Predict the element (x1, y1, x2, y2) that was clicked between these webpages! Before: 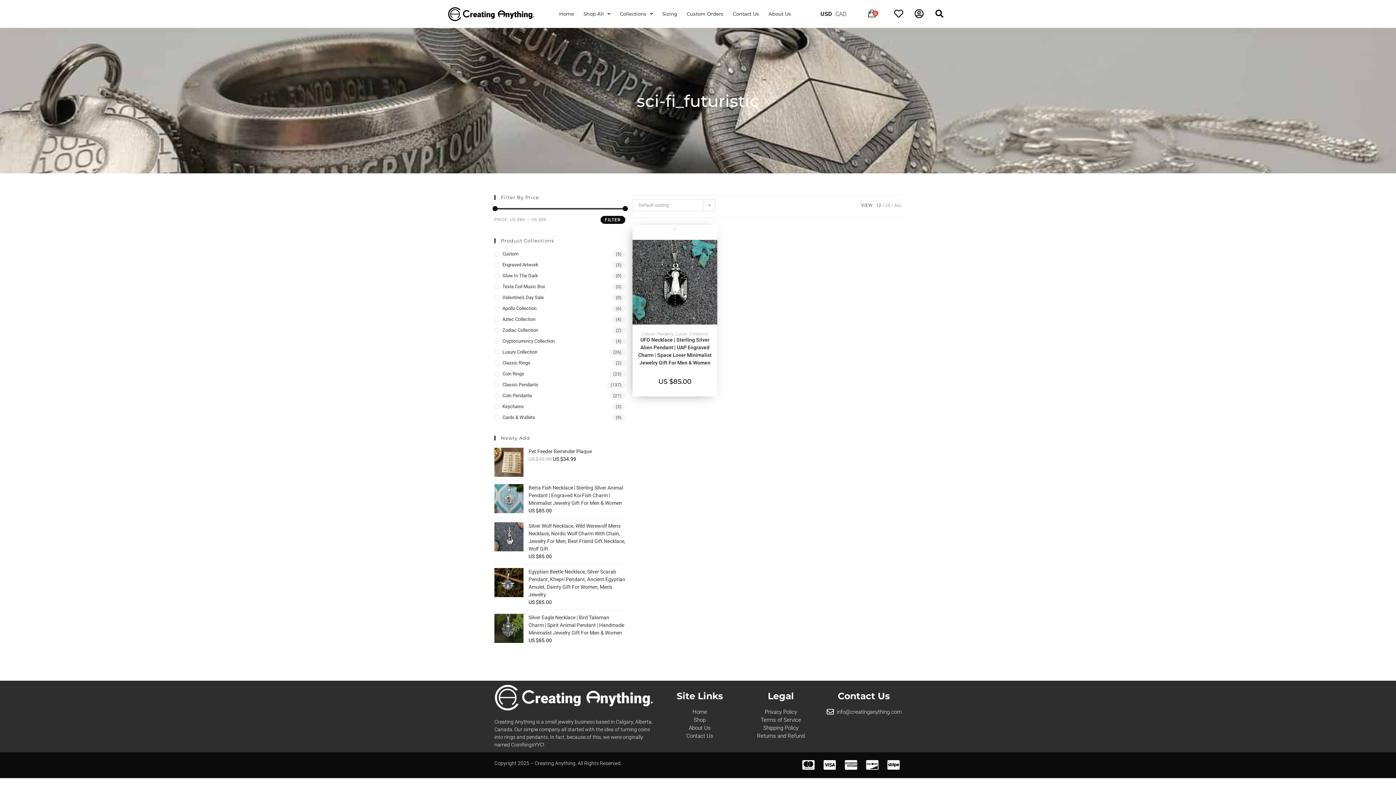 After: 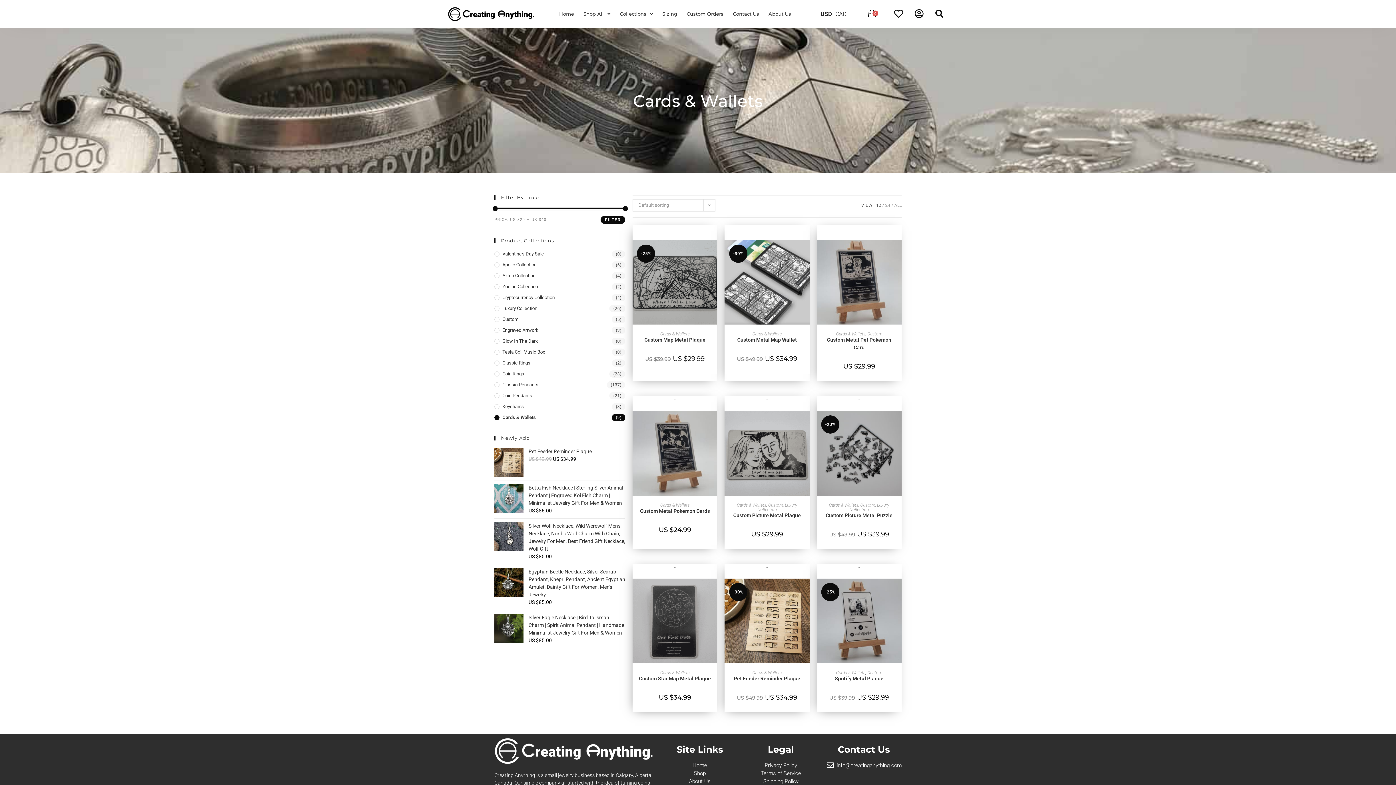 Action: label: Cards & Wallets bbox: (494, 414, 625, 421)